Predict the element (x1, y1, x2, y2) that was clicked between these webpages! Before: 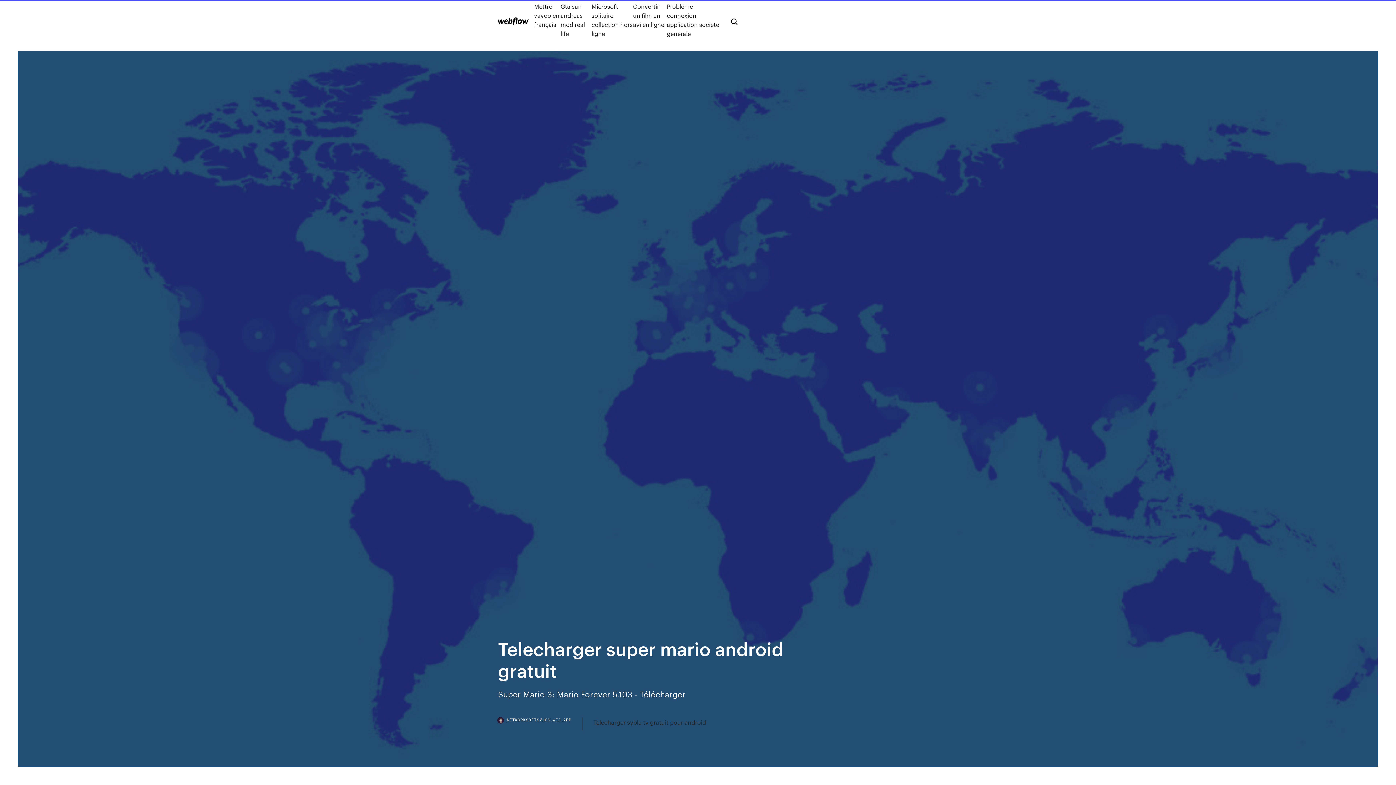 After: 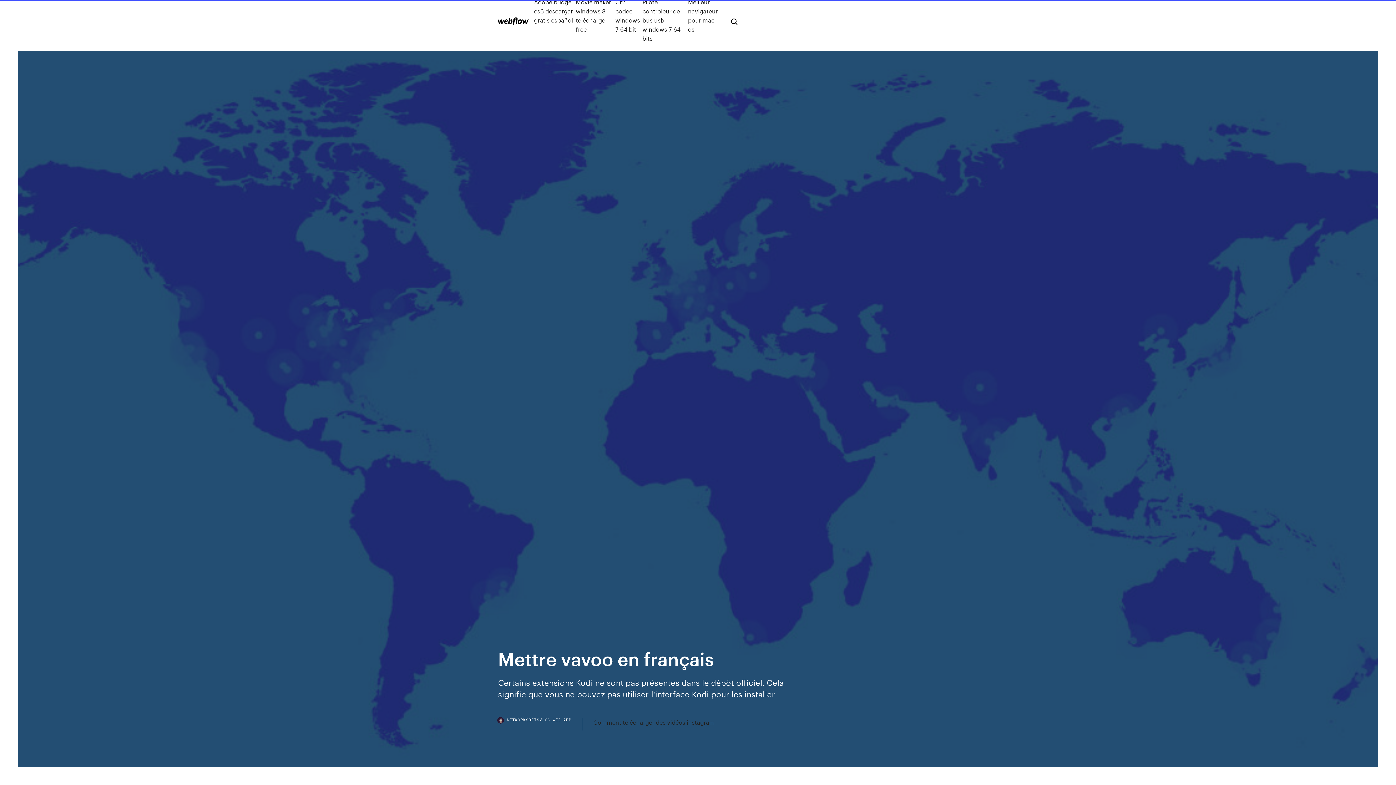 Action: label: Mettre vavoo en français bbox: (534, 1, 560, 38)